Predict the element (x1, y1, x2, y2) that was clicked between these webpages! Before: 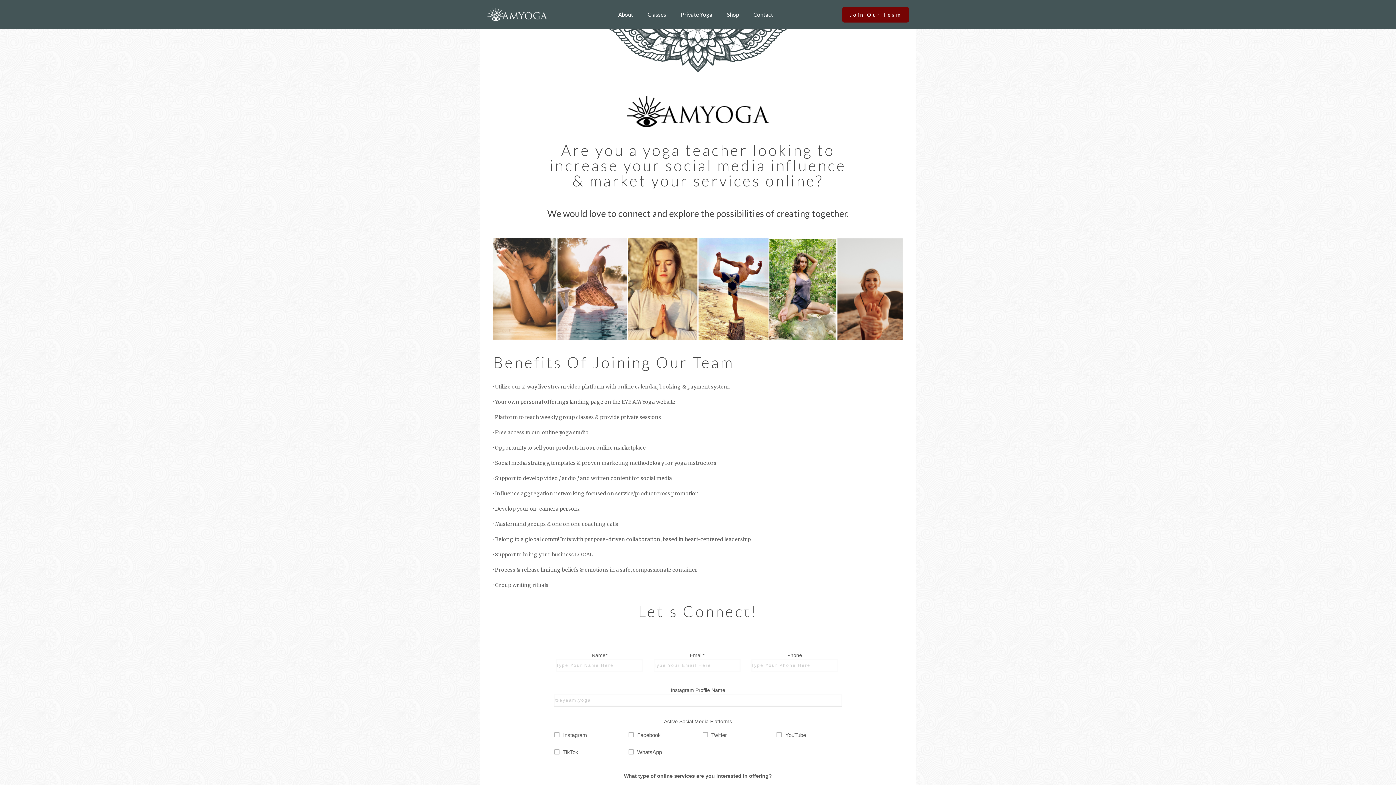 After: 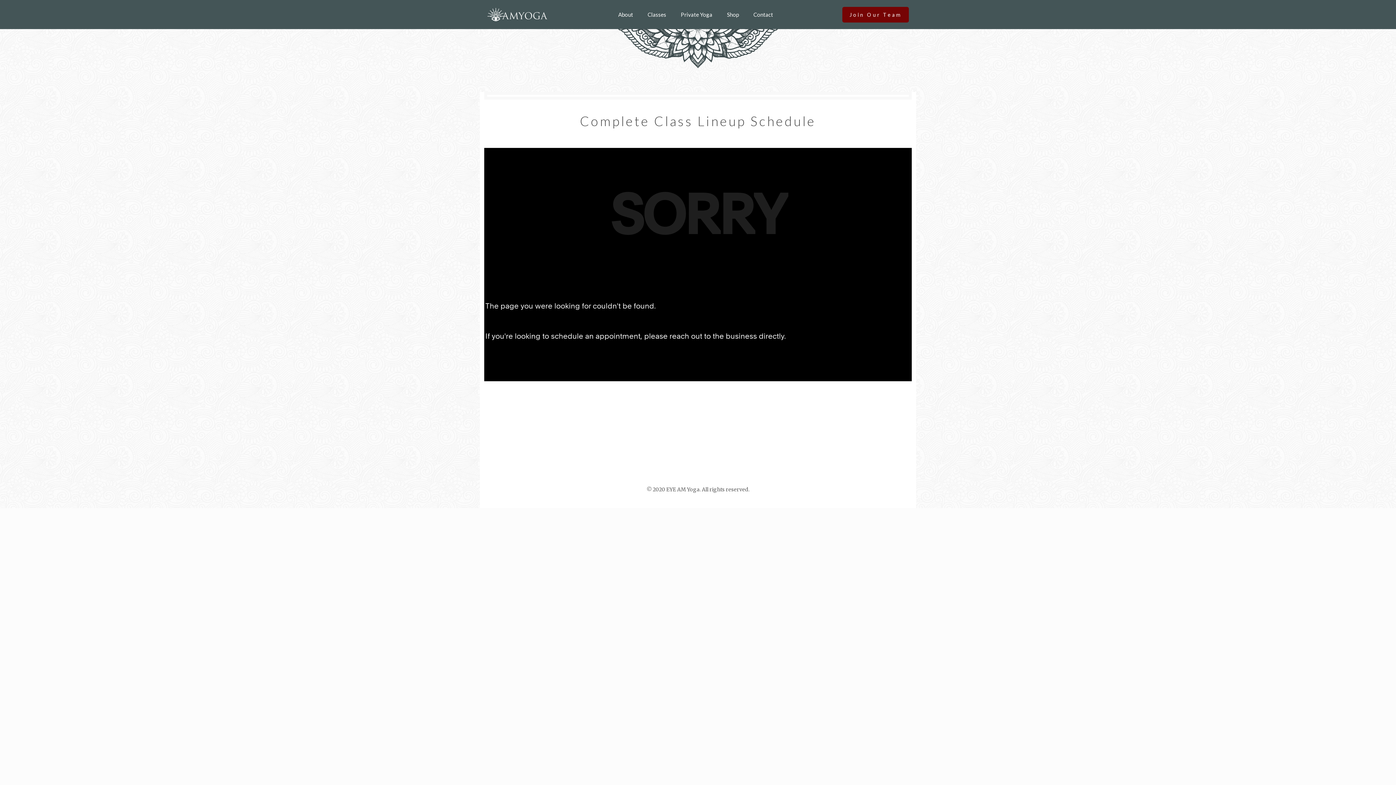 Action: bbox: (640, 0, 673, 29) label: Classes